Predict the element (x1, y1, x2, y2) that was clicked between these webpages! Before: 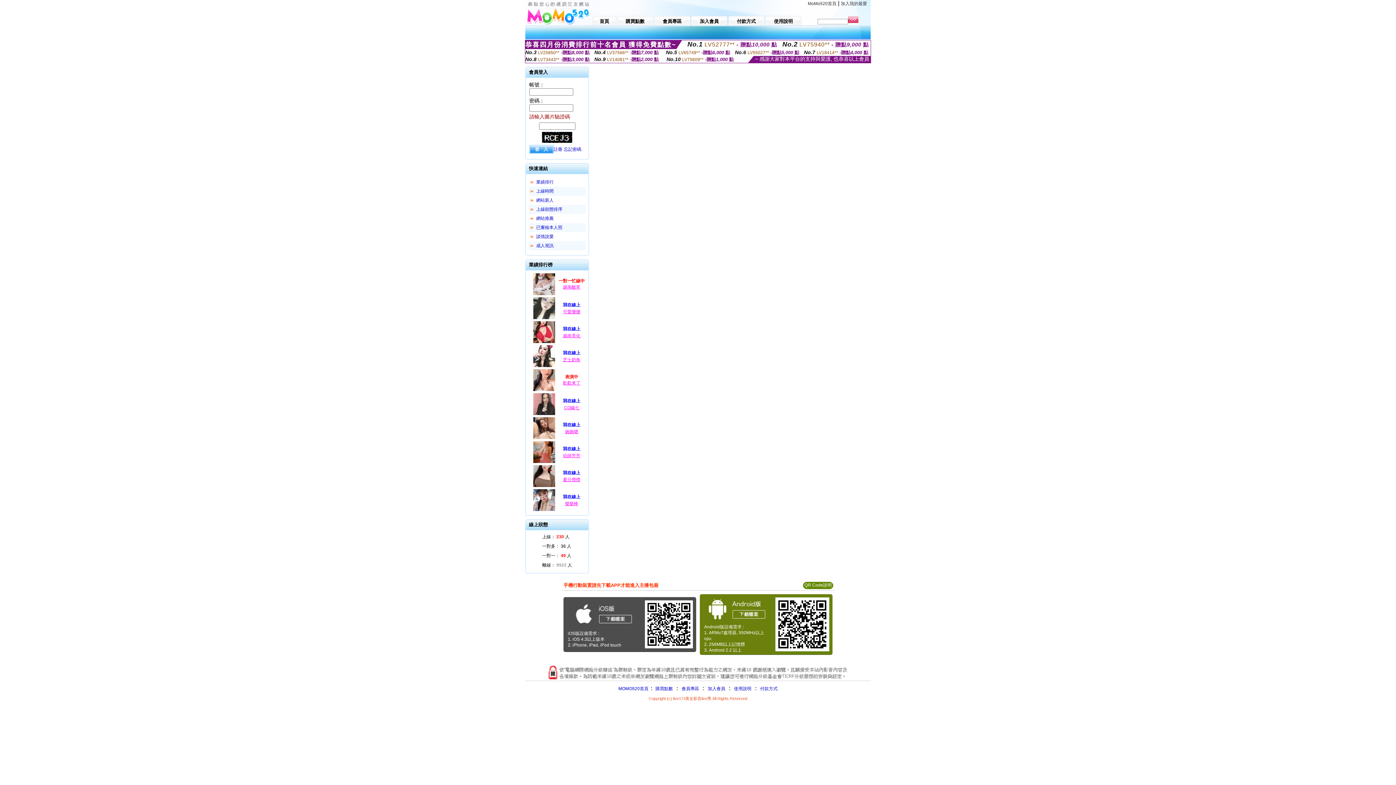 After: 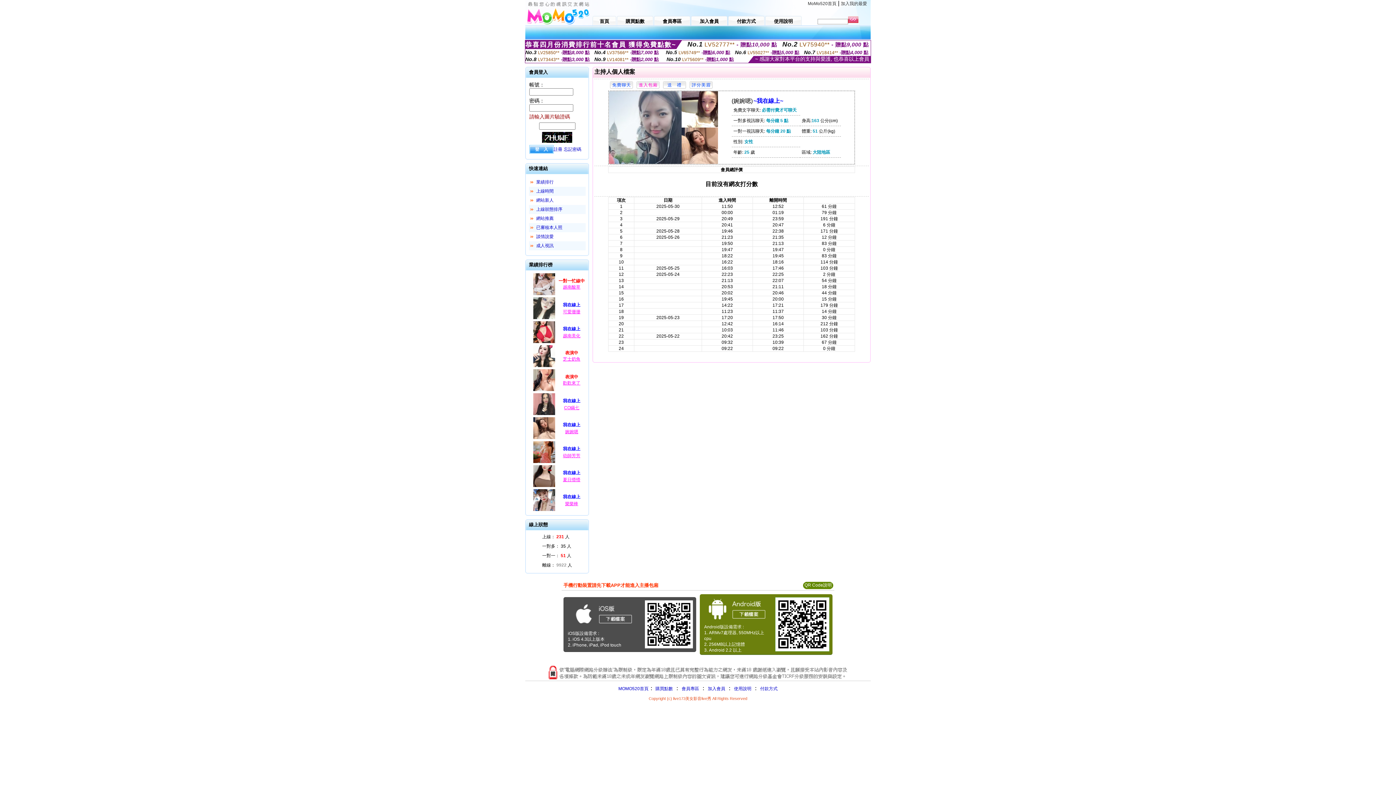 Action: bbox: (565, 429, 578, 434) label: 婉婉嗯